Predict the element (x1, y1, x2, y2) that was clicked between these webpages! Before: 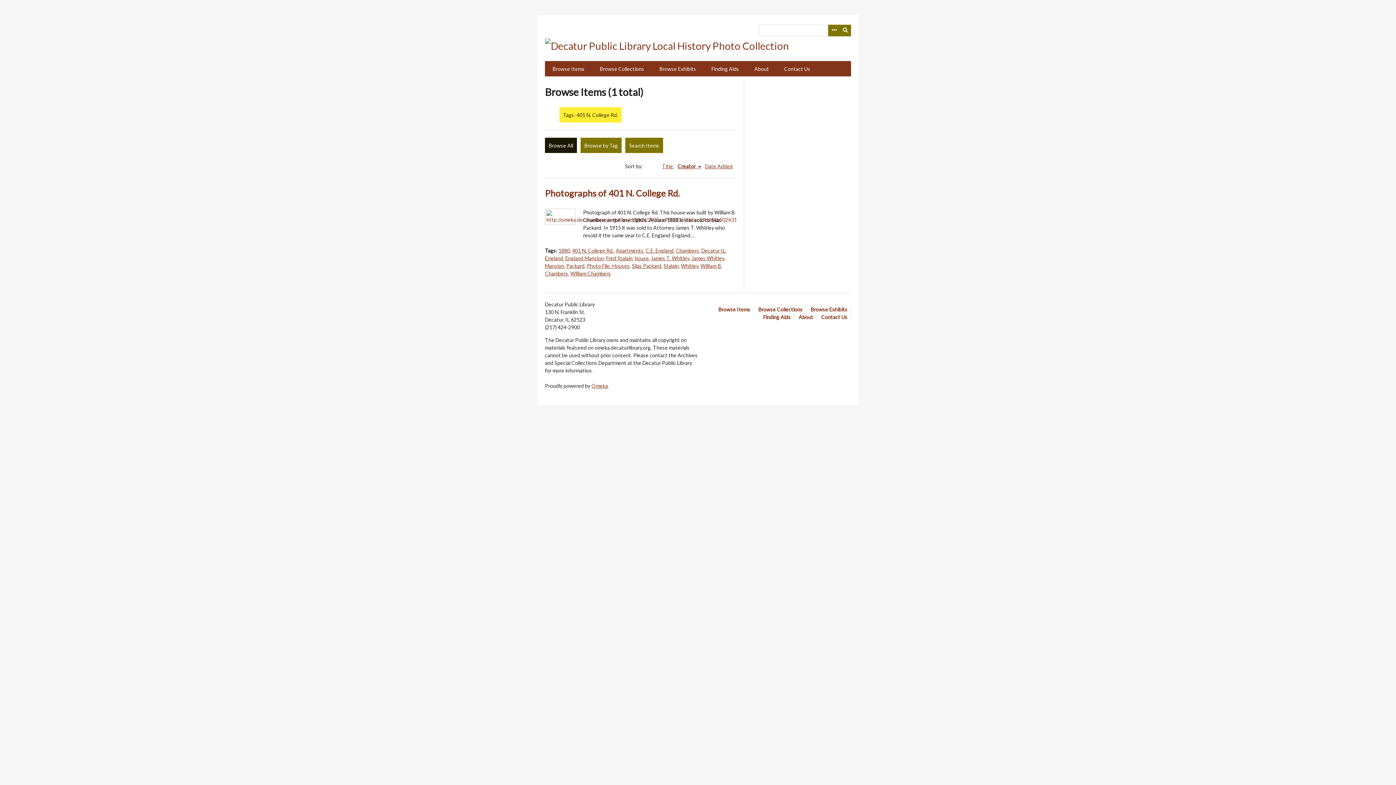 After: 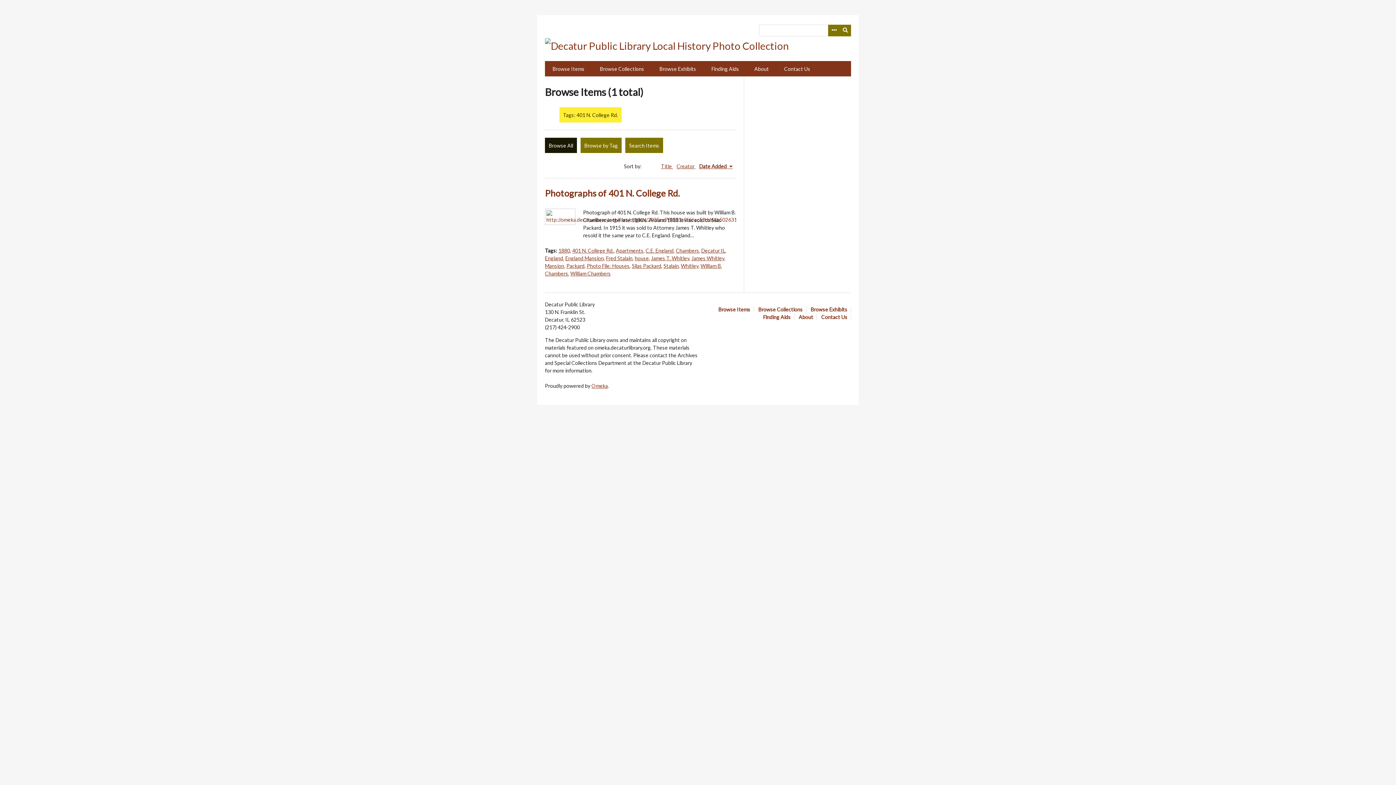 Action: label: 401 N. College Rd. bbox: (572, 247, 613, 253)